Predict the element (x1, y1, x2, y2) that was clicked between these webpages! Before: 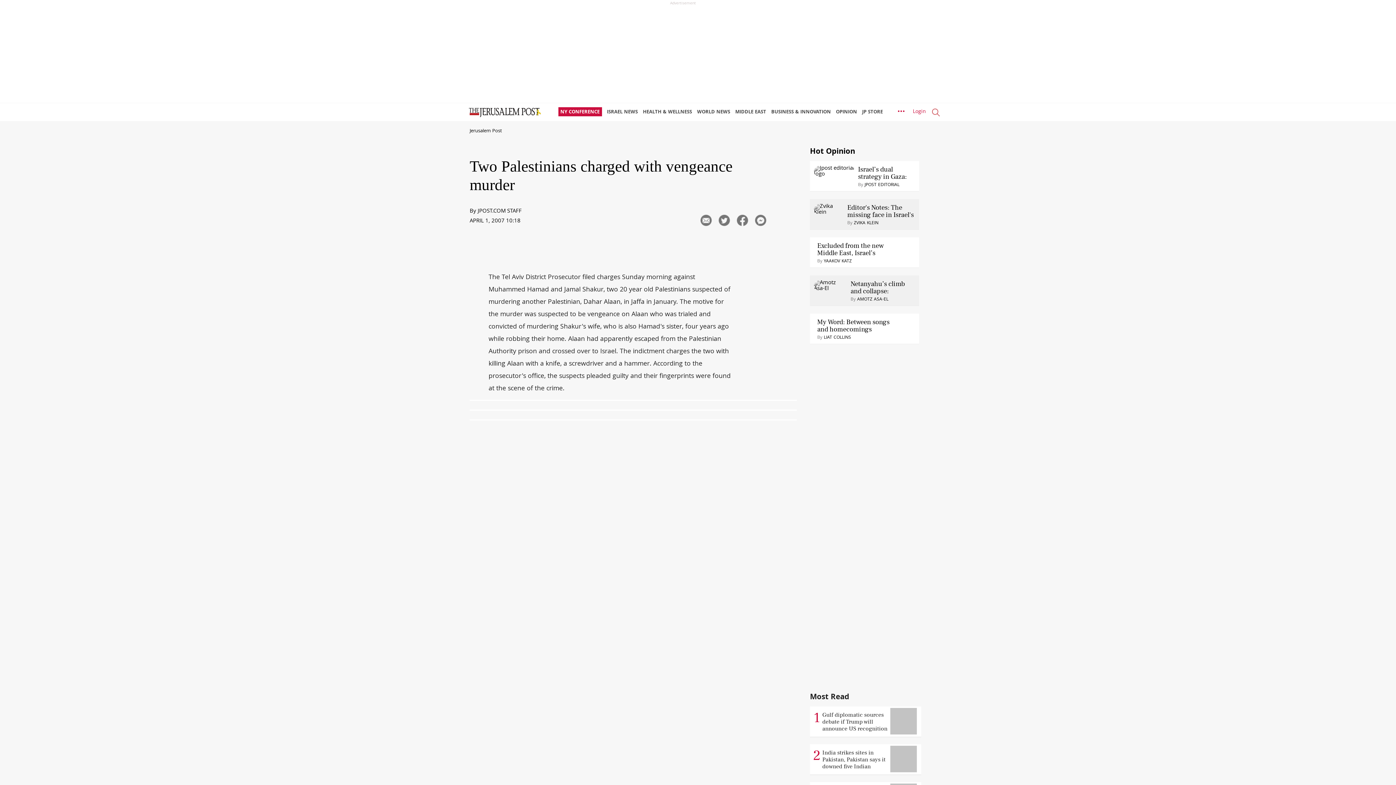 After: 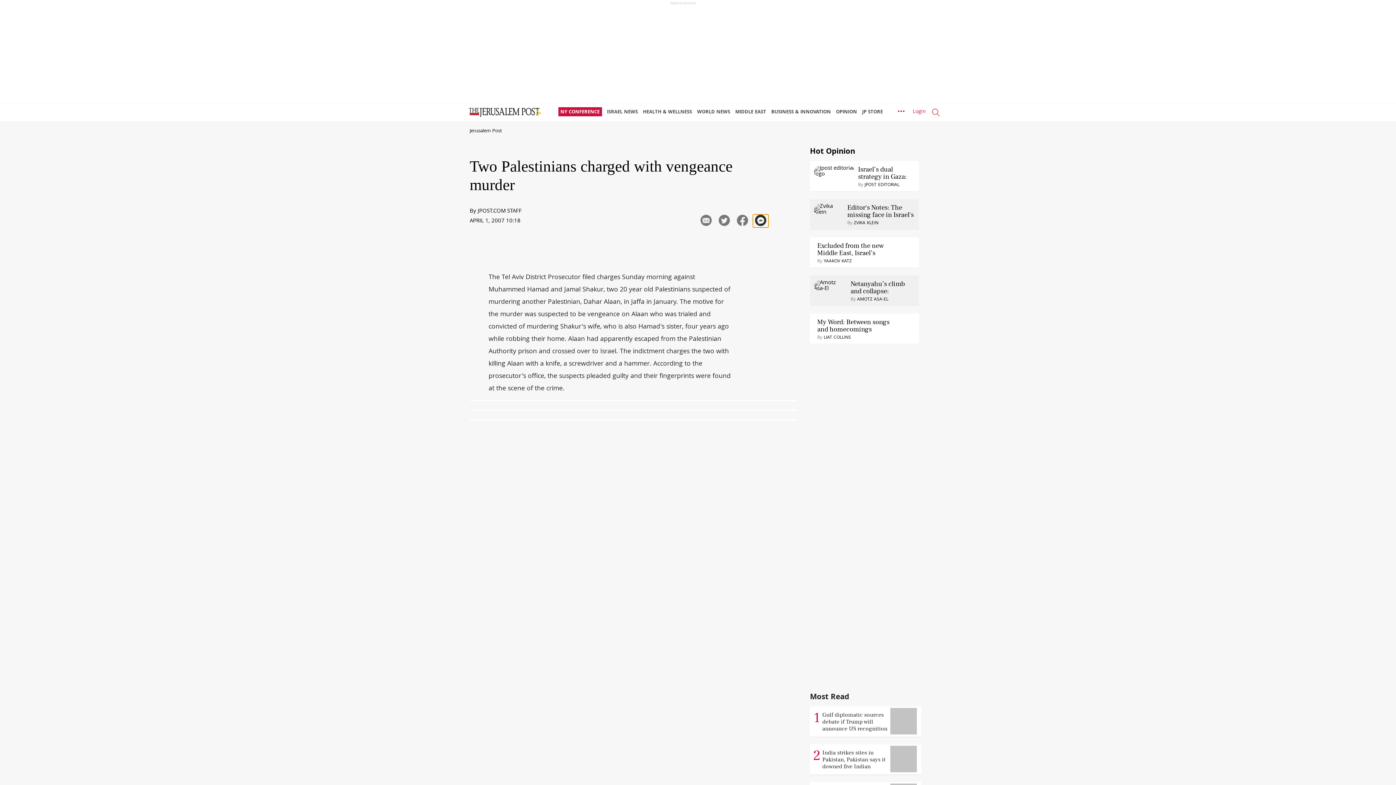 Action: bbox: (753, 214, 768, 227)